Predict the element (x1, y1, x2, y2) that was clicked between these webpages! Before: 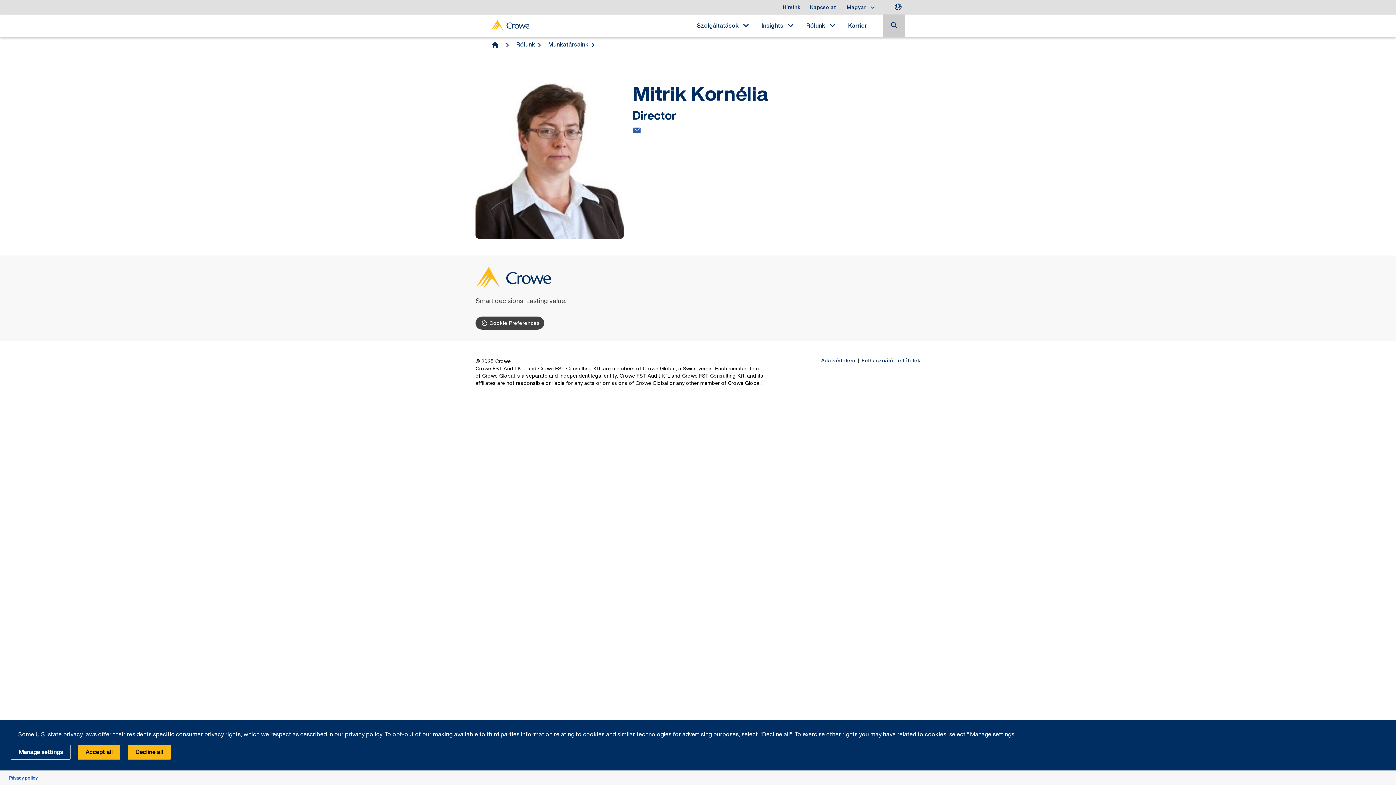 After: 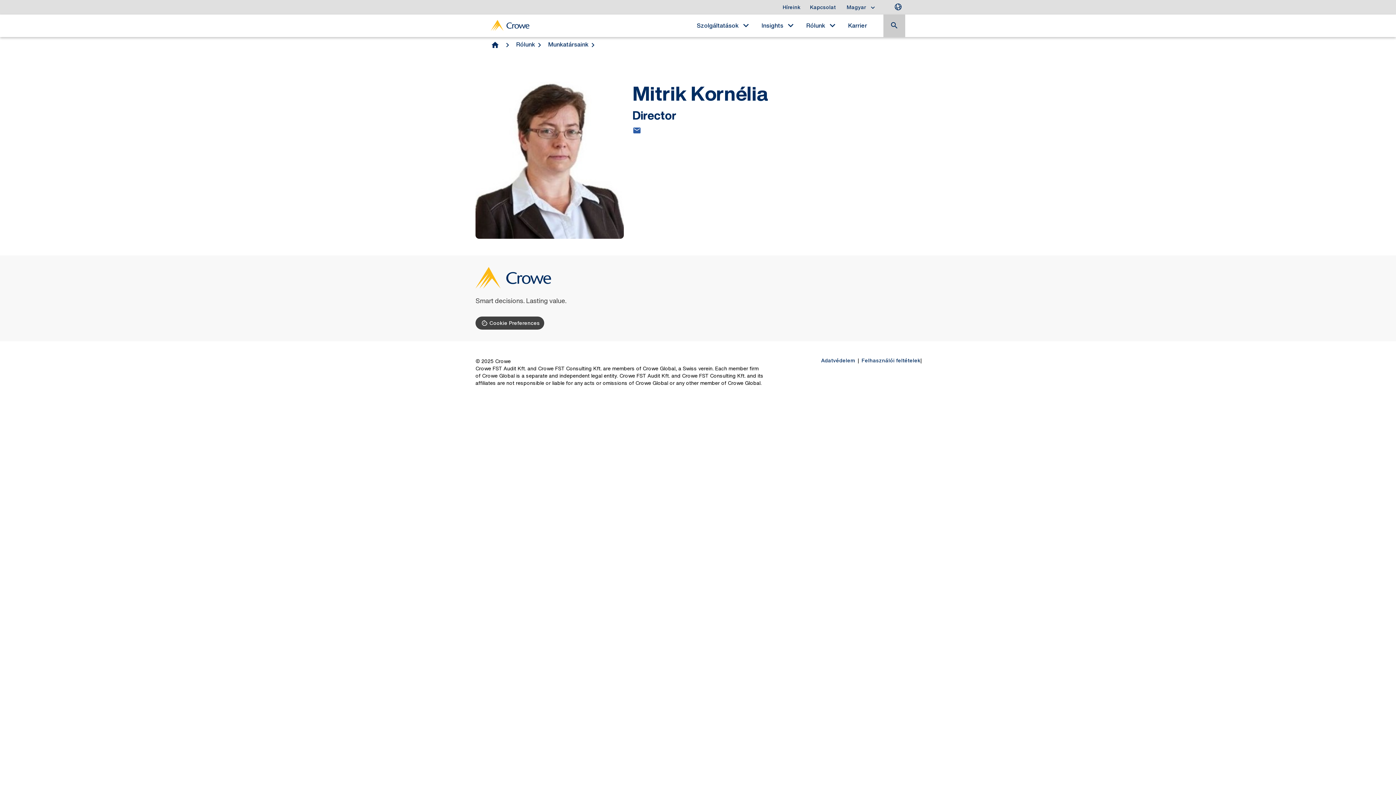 Action: bbox: (1382, 719, 1391, 729) label: close banner